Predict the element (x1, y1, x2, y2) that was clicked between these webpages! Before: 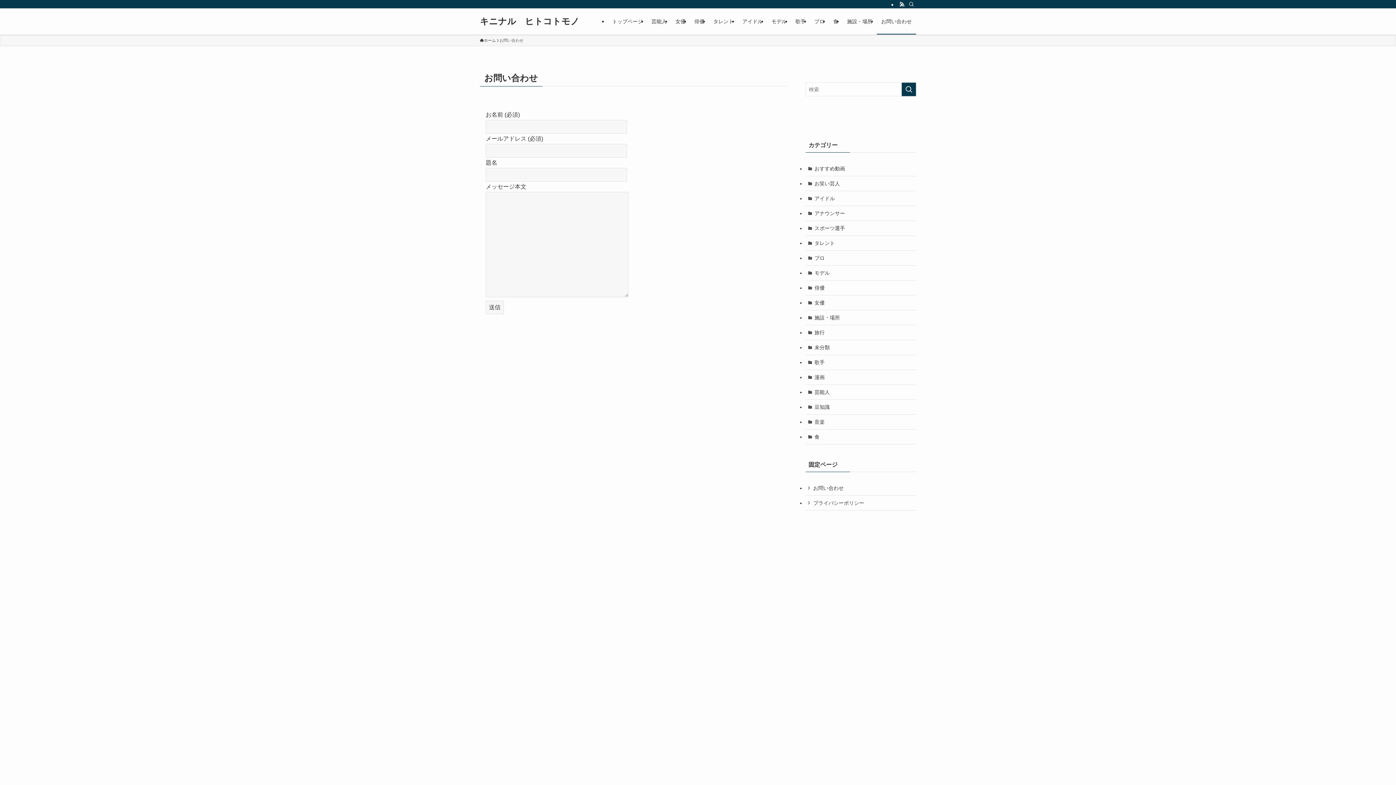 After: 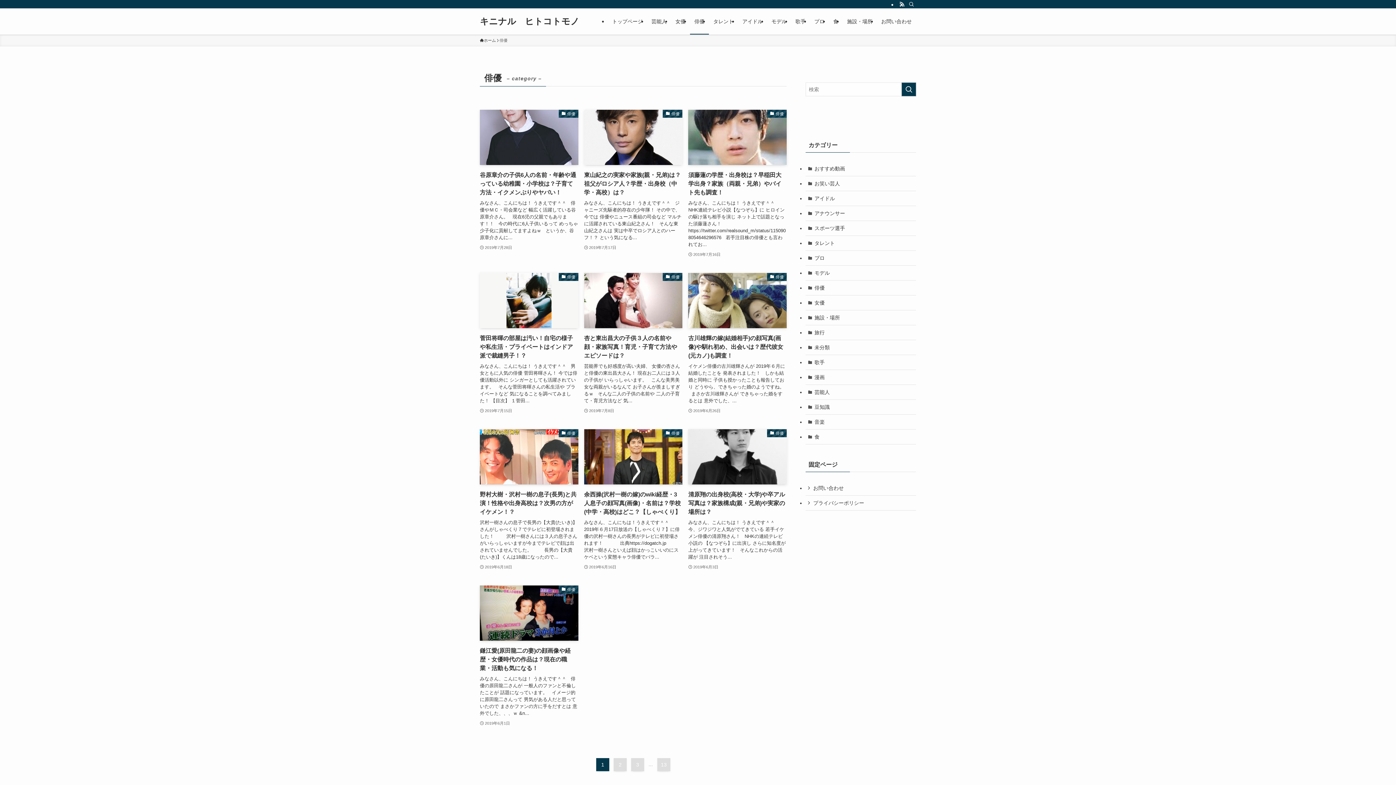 Action: bbox: (805, 280, 916, 295) label: 俳優